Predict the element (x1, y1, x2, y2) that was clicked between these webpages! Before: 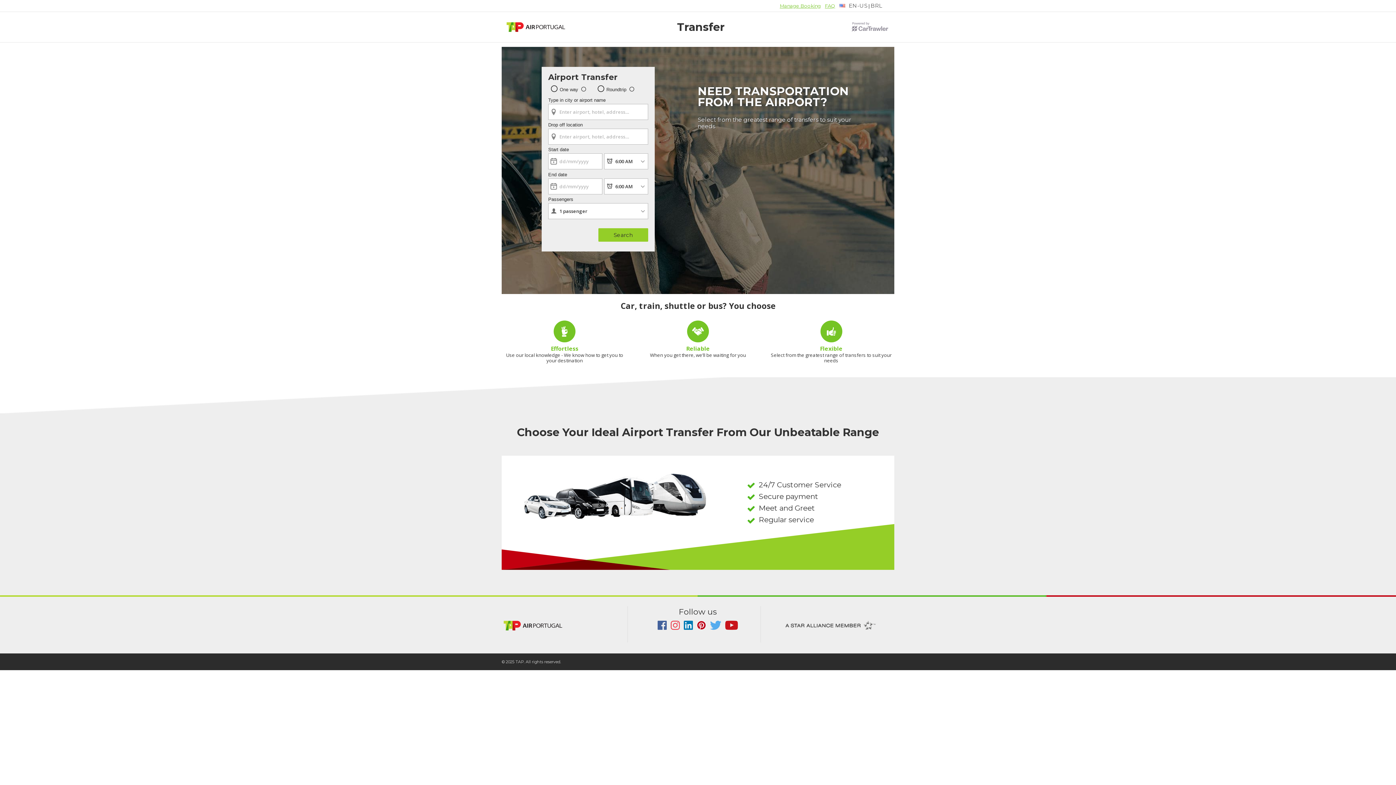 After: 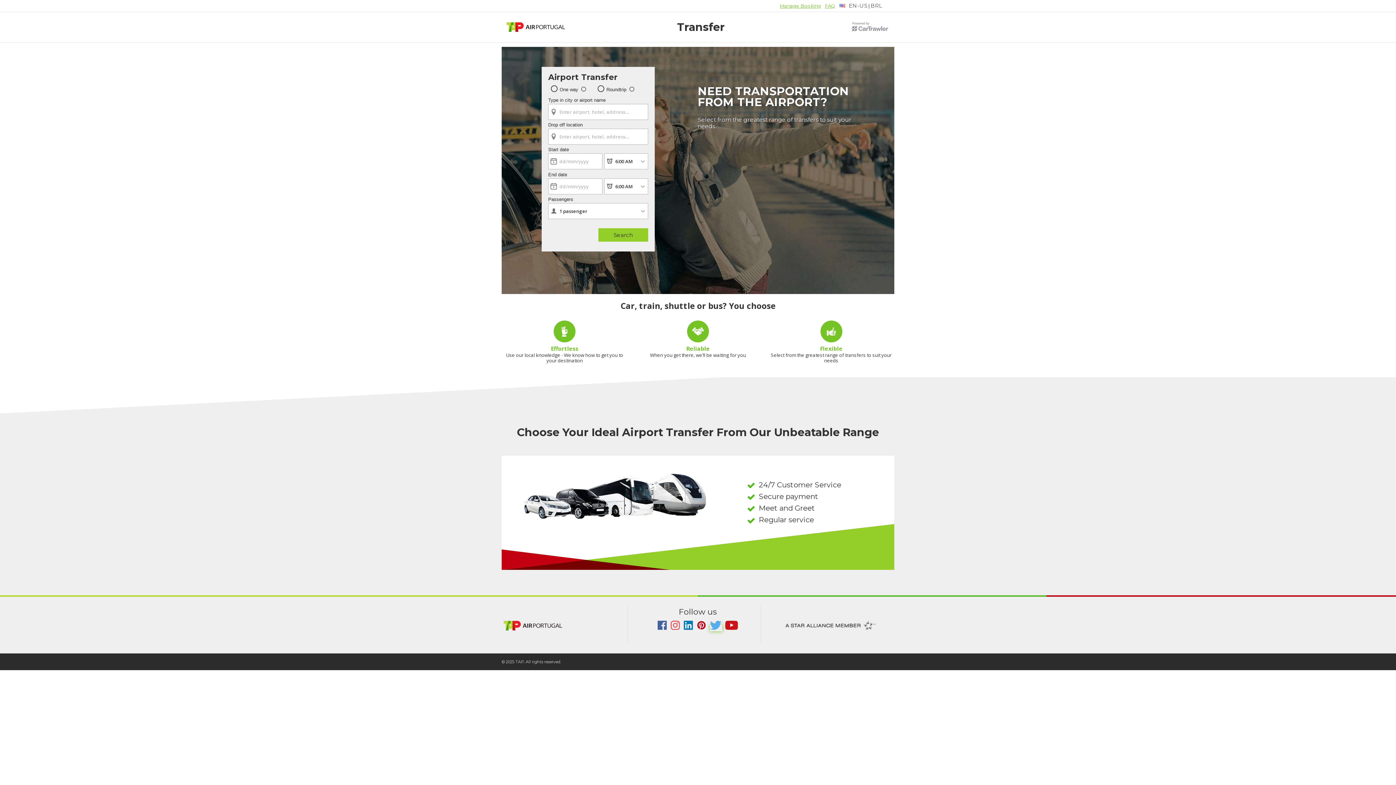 Action: bbox: (710, 625, 722, 631) label:  